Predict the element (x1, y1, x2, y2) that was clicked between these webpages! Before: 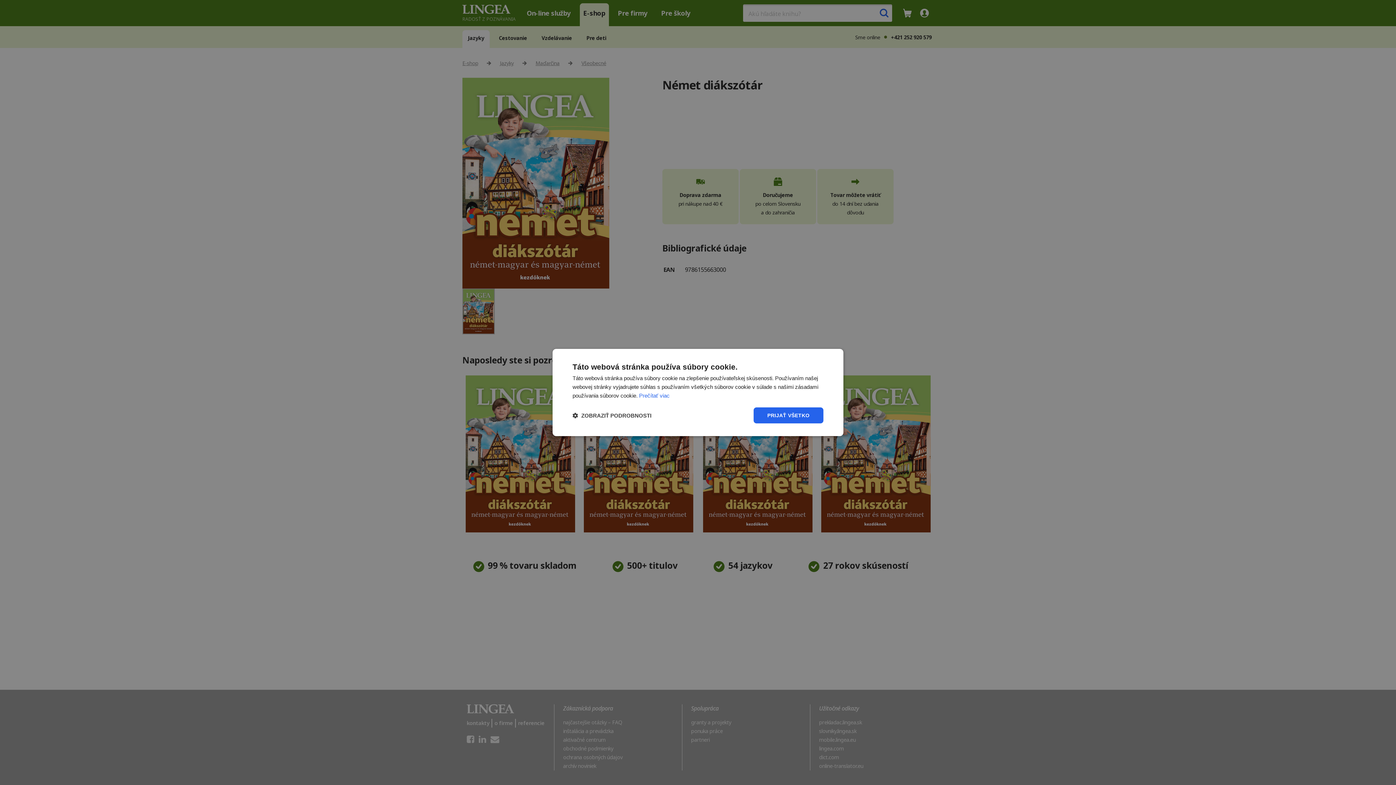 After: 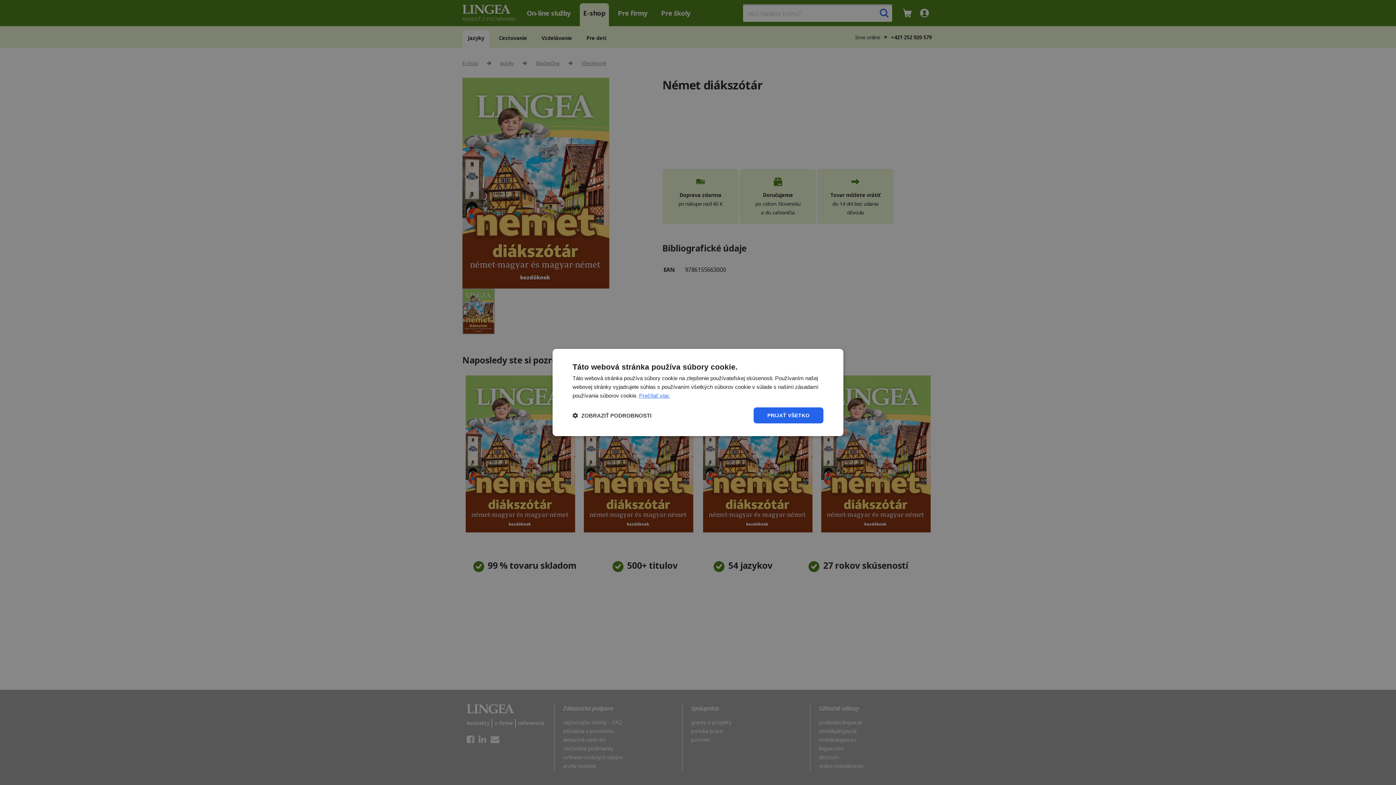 Action: label: Prečítať viac, opens a new window bbox: (639, 392, 669, 398)